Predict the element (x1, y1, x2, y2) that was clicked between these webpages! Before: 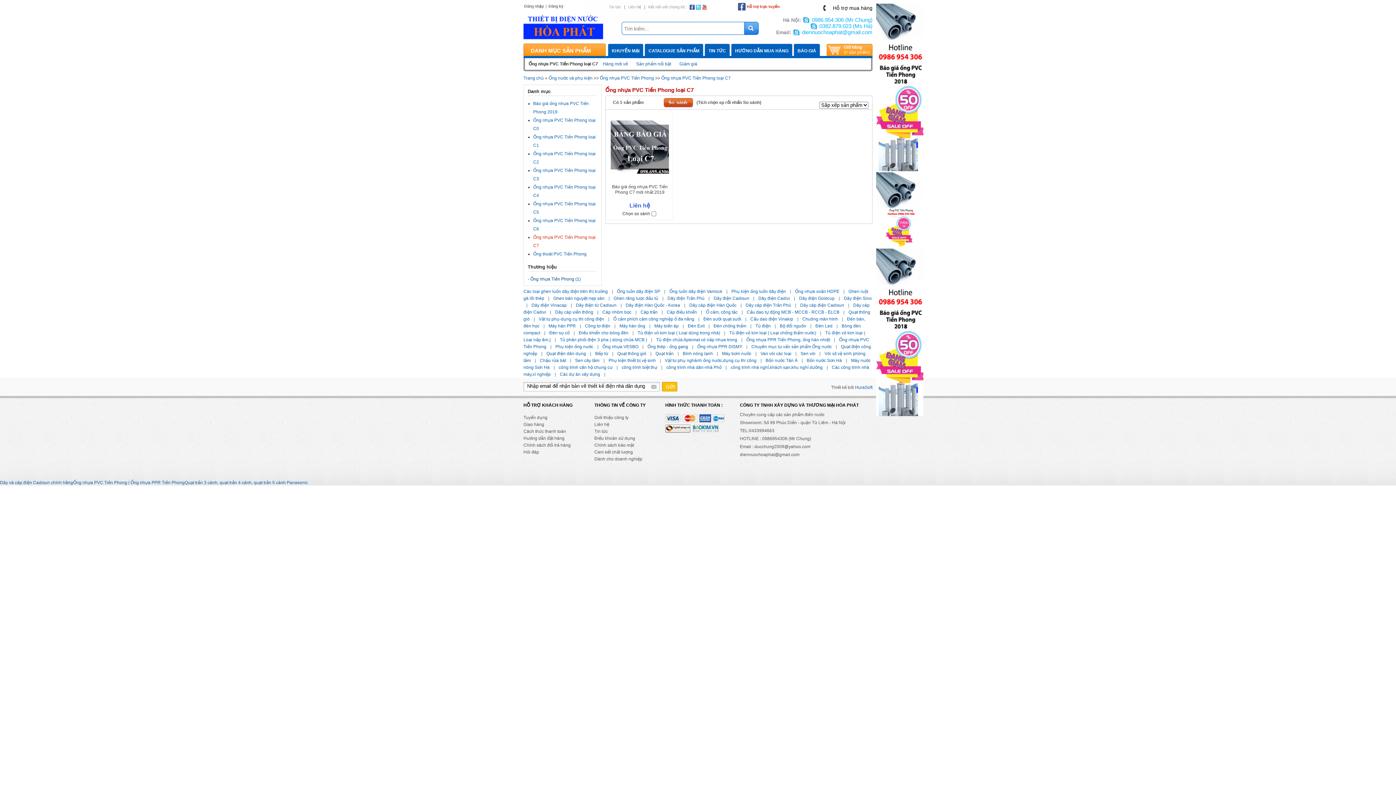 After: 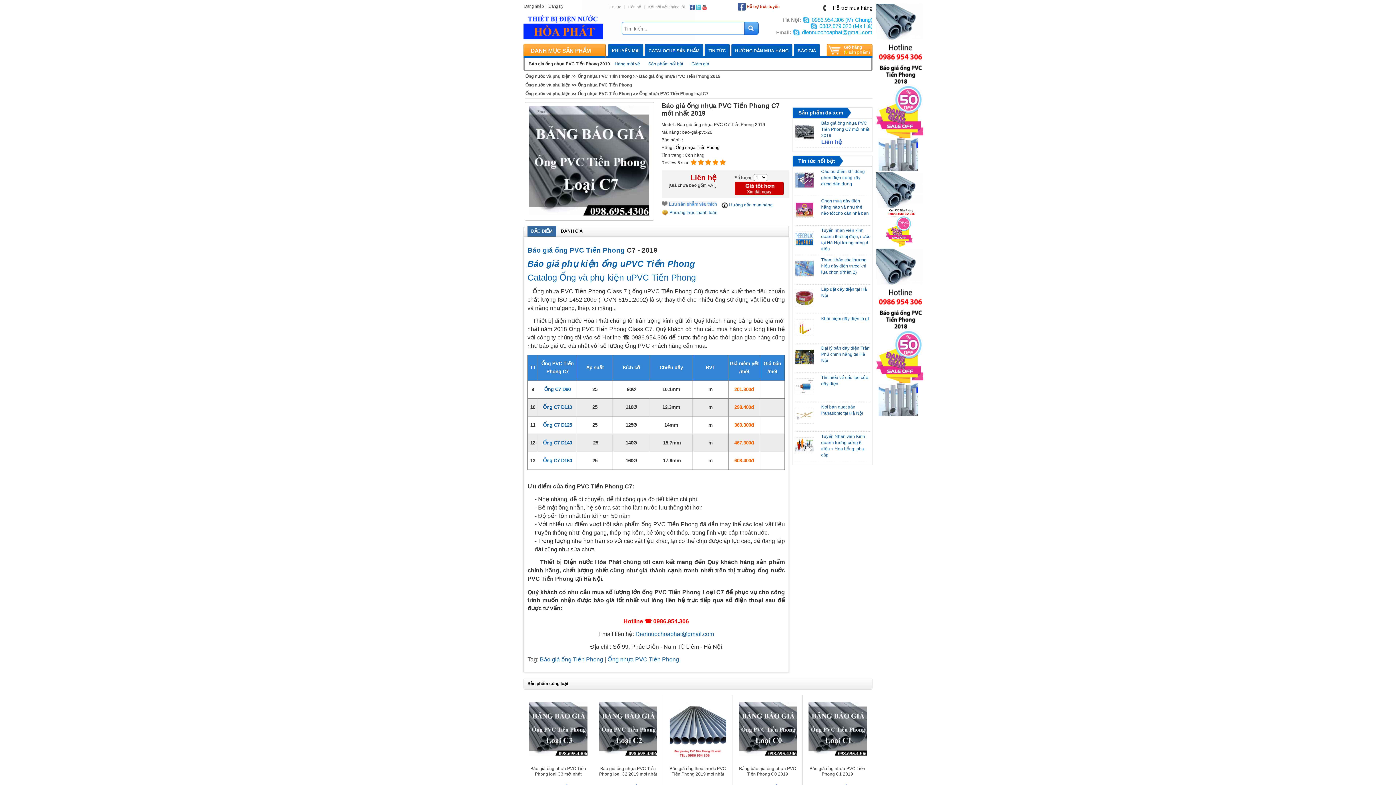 Action: bbox: (609, 115, 670, 180)